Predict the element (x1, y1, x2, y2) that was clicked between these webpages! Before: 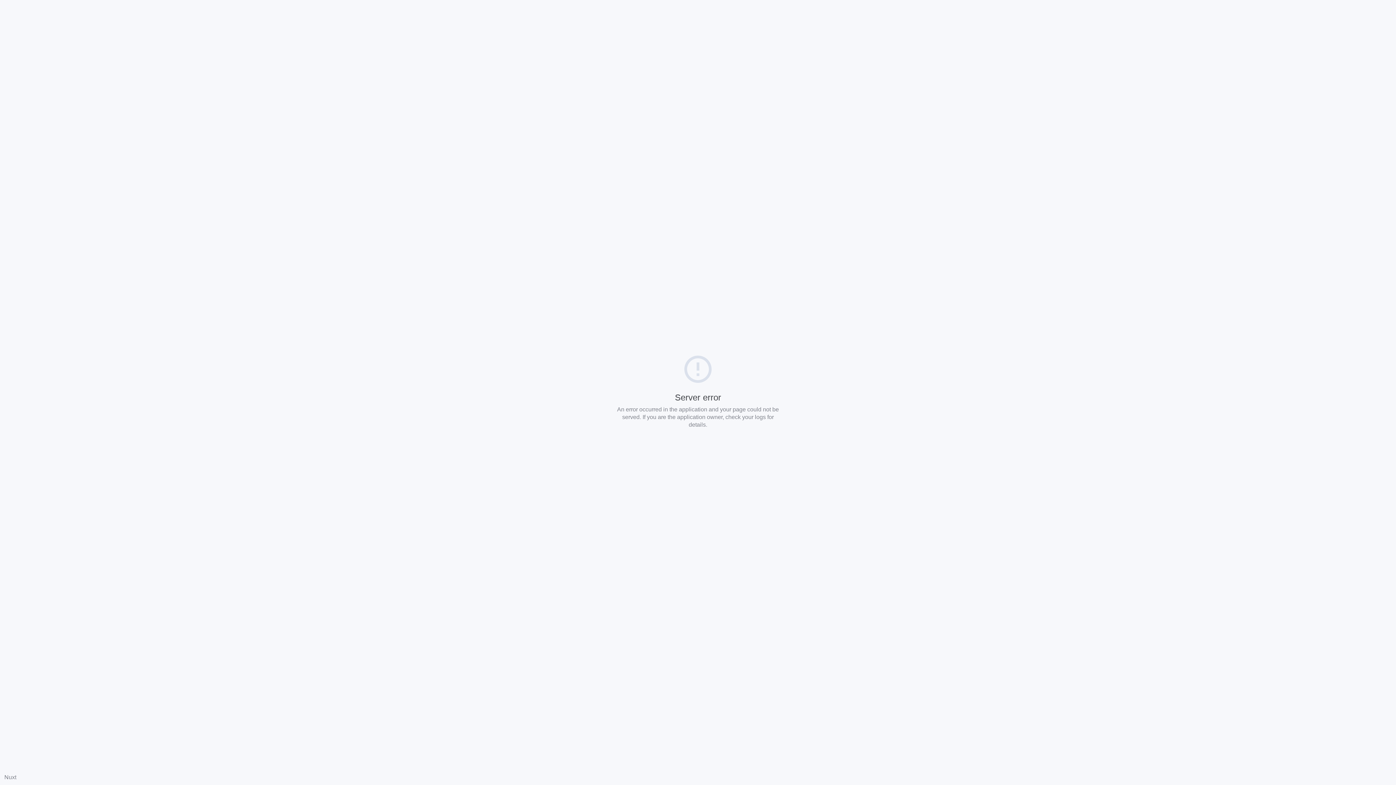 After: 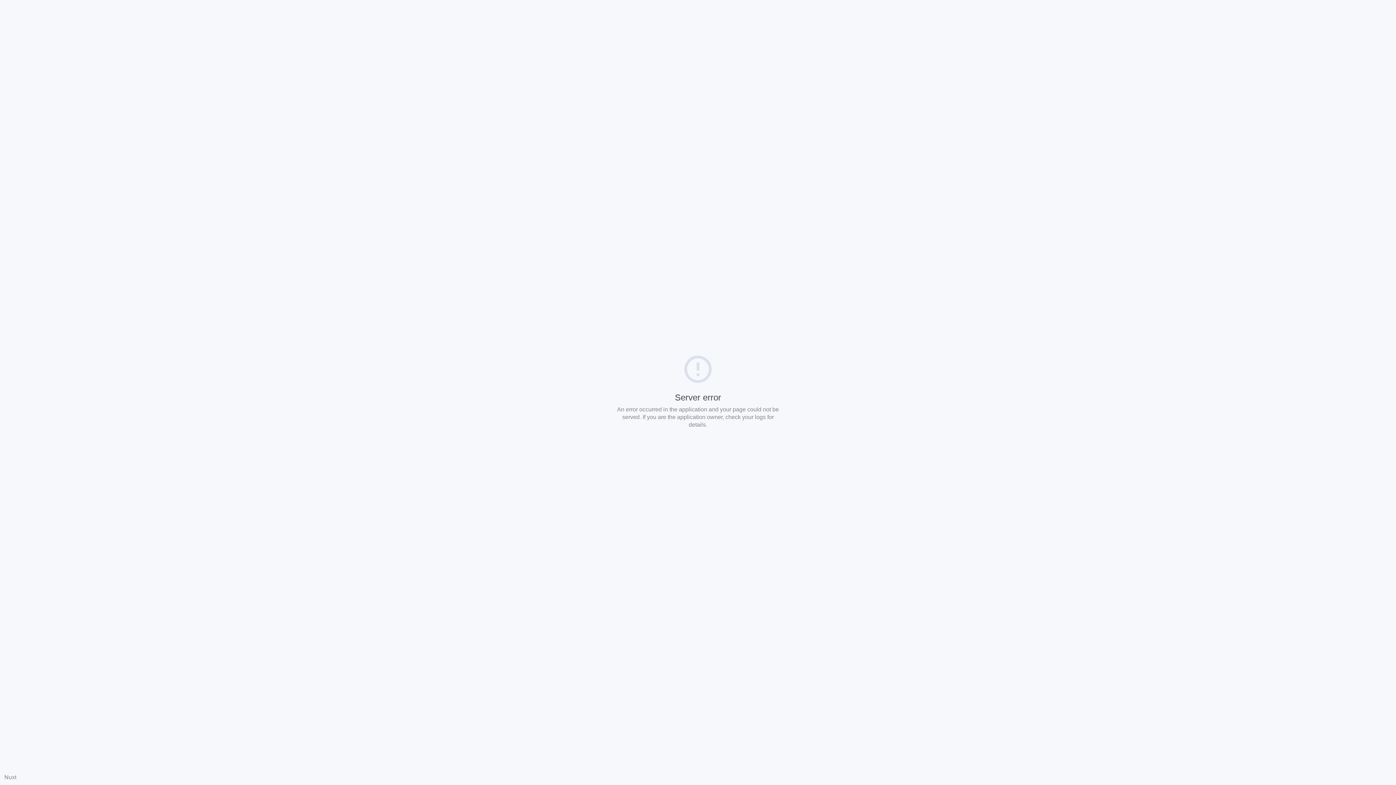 Action: label: Nuxt bbox: (4, 774, 16, 780)